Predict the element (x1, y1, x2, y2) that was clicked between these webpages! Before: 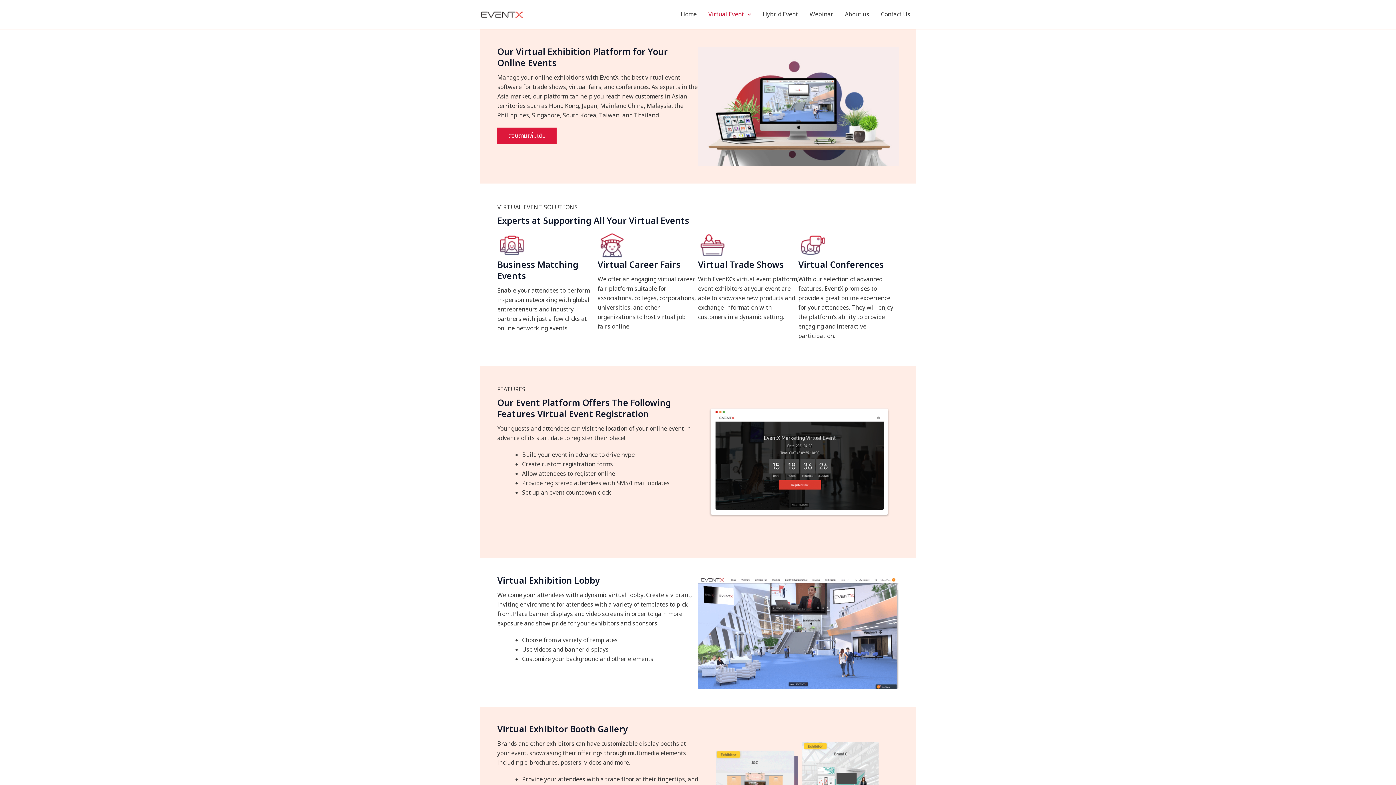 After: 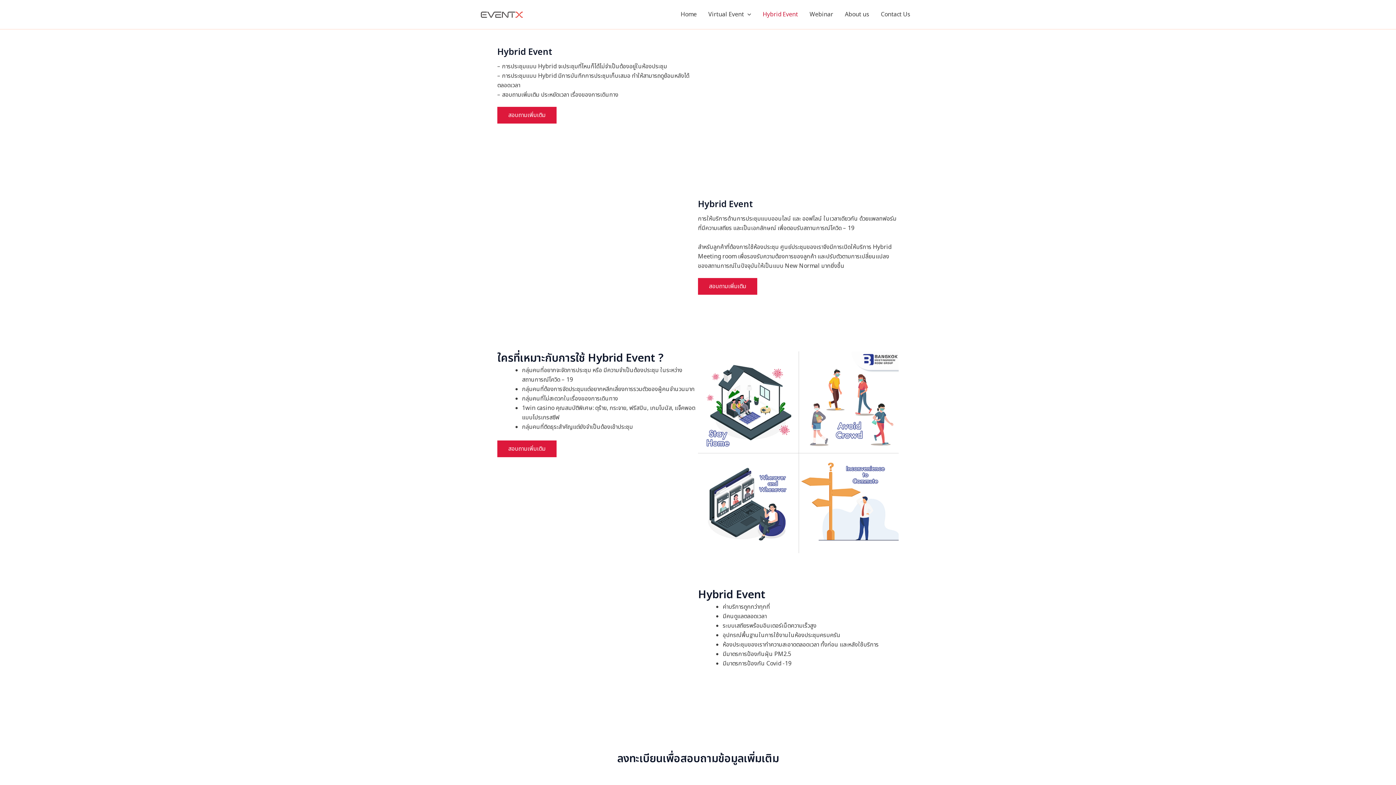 Action: bbox: (757, 0, 804, 29) label: Hybrid Event